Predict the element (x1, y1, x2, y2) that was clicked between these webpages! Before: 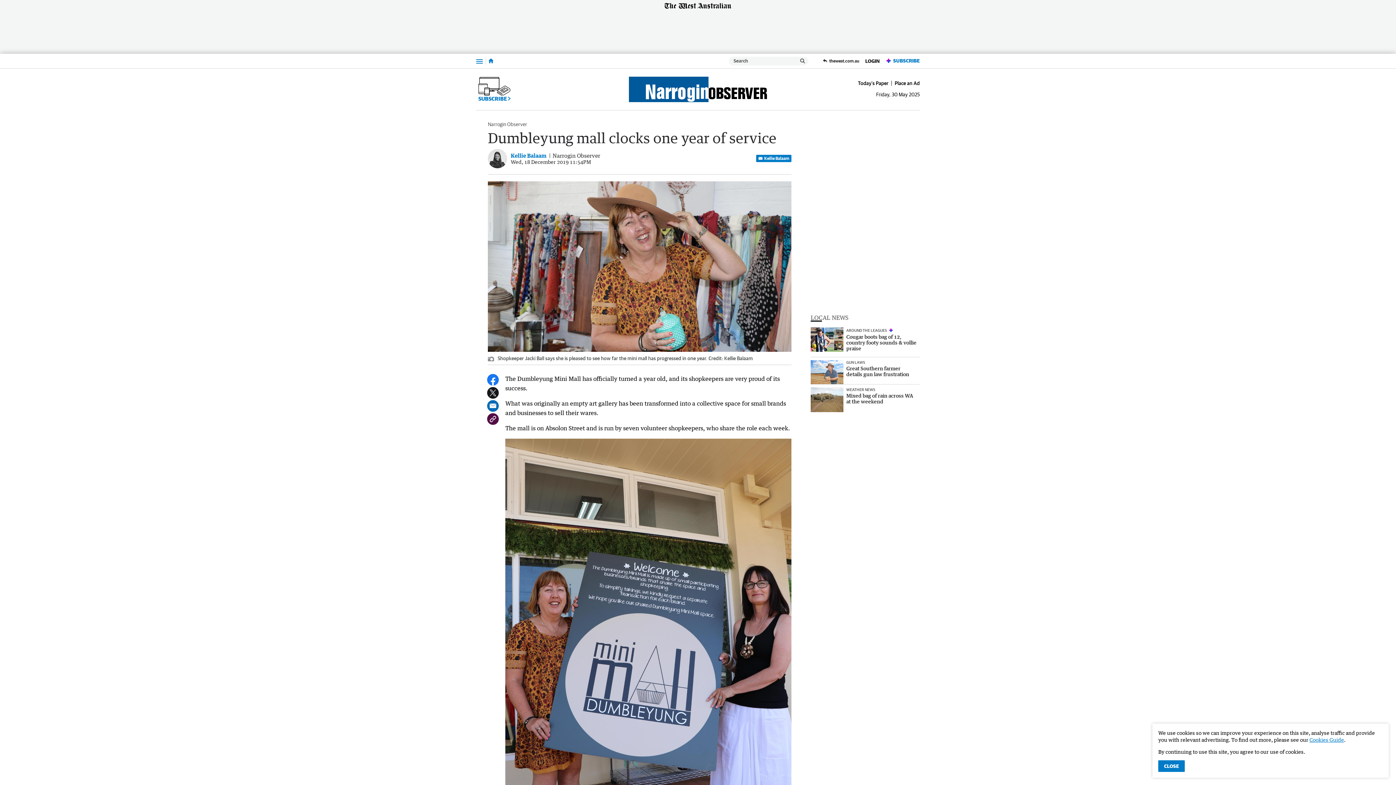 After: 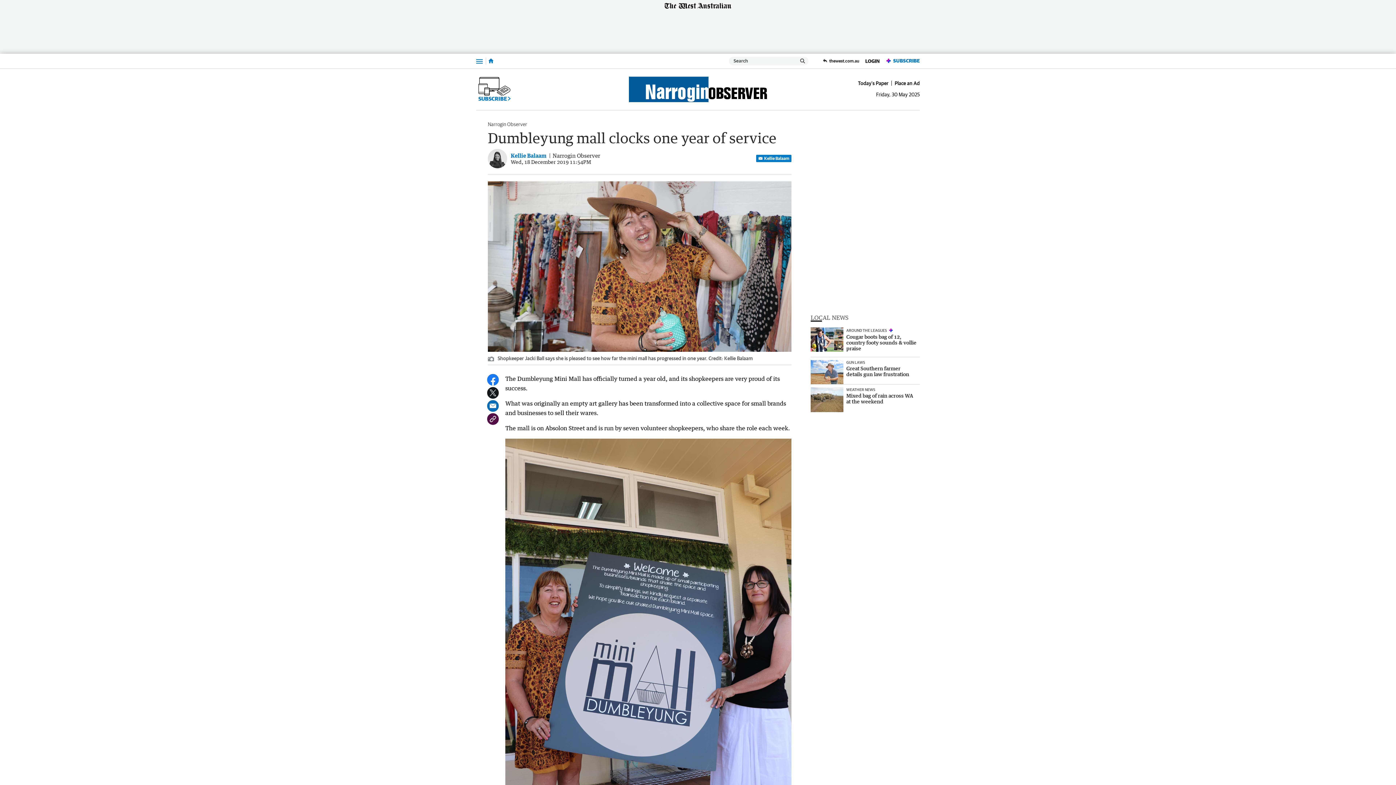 Action: label: CLOSE bbox: (1158, 760, 1185, 772)